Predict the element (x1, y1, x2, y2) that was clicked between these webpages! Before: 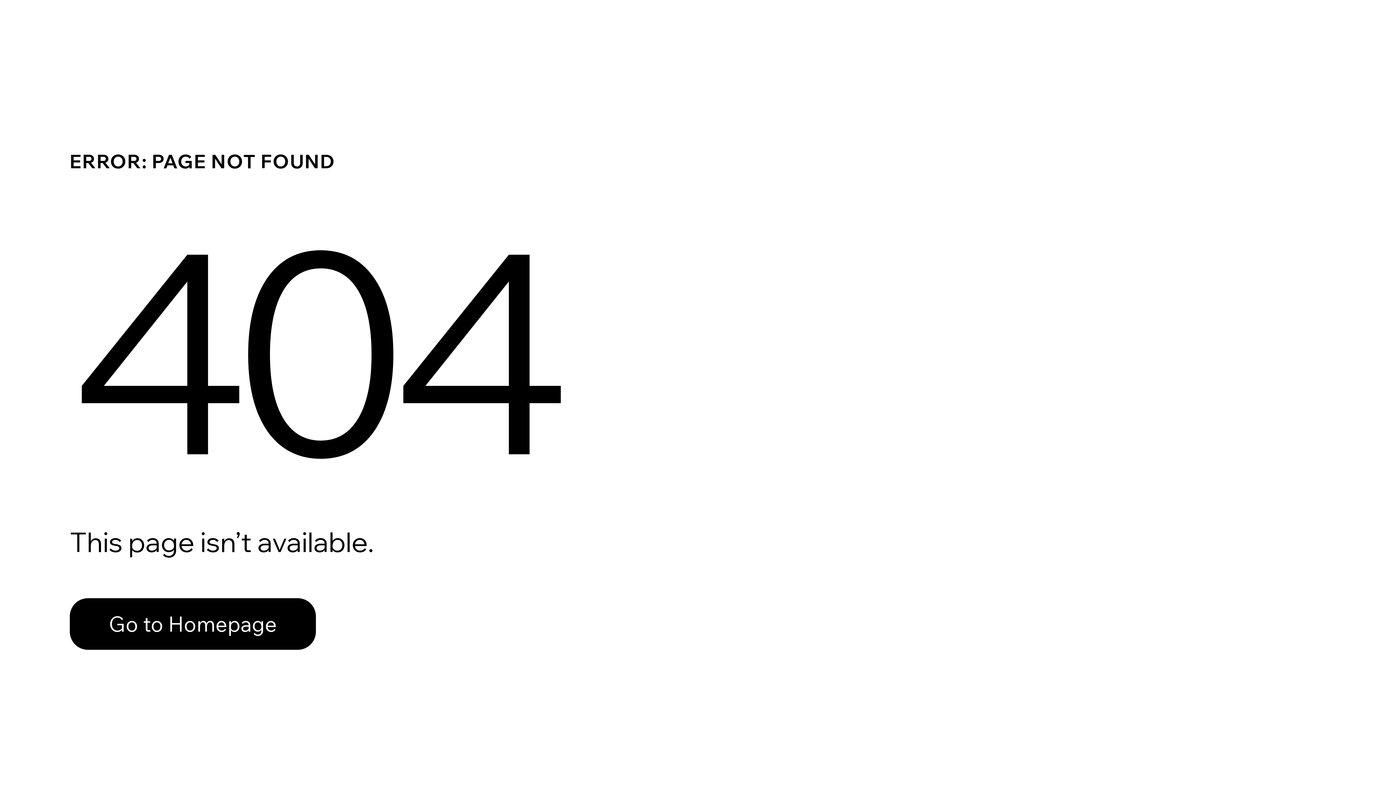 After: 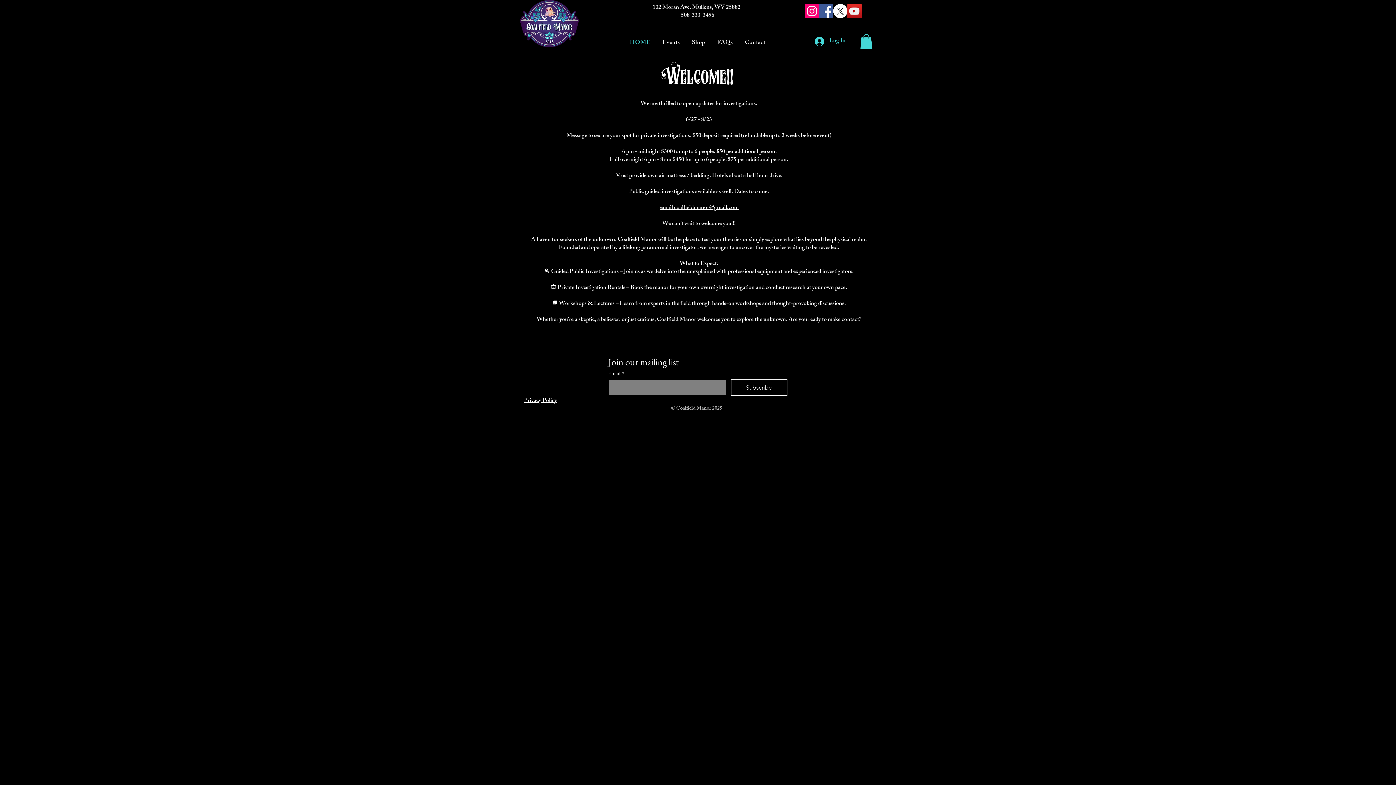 Action: label: Go to Homepage bbox: (69, 582, 768, 659)